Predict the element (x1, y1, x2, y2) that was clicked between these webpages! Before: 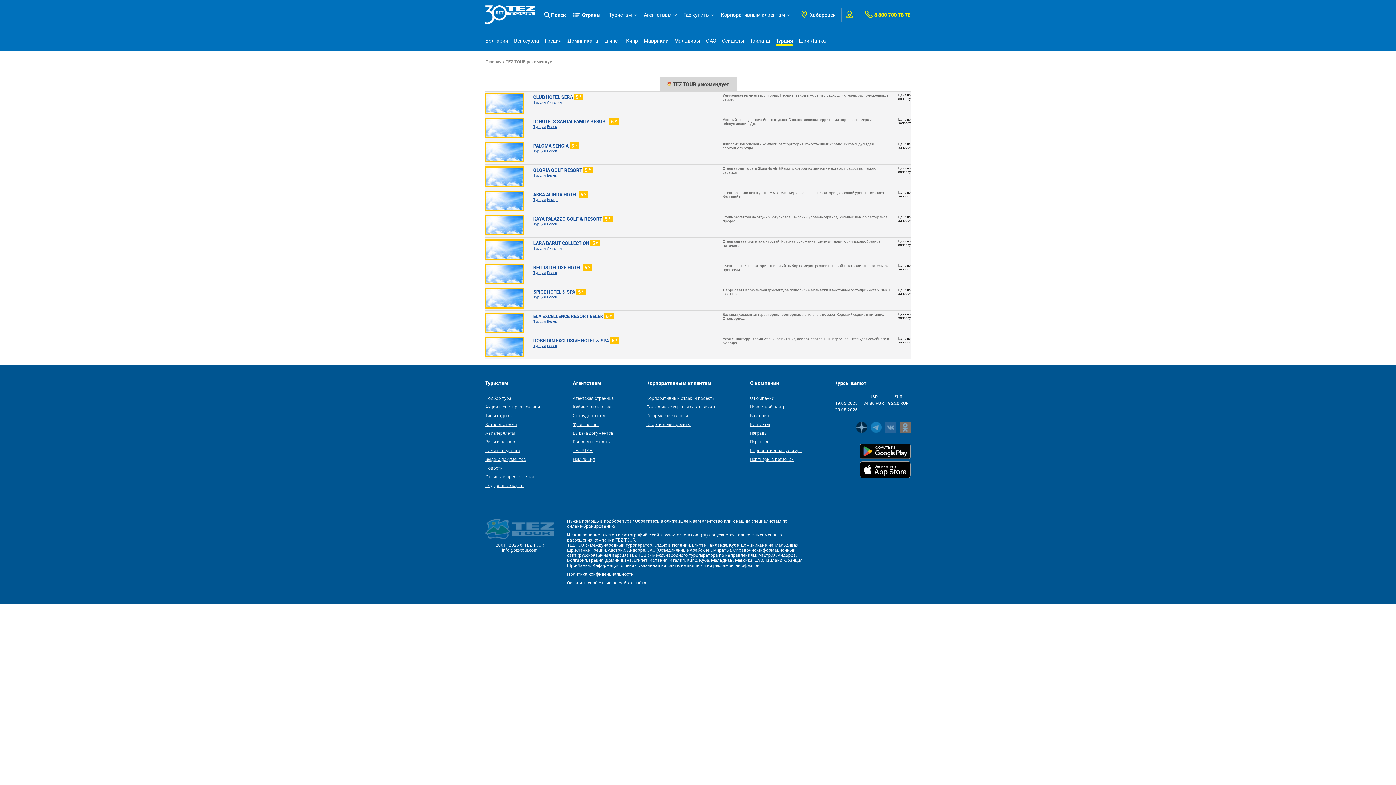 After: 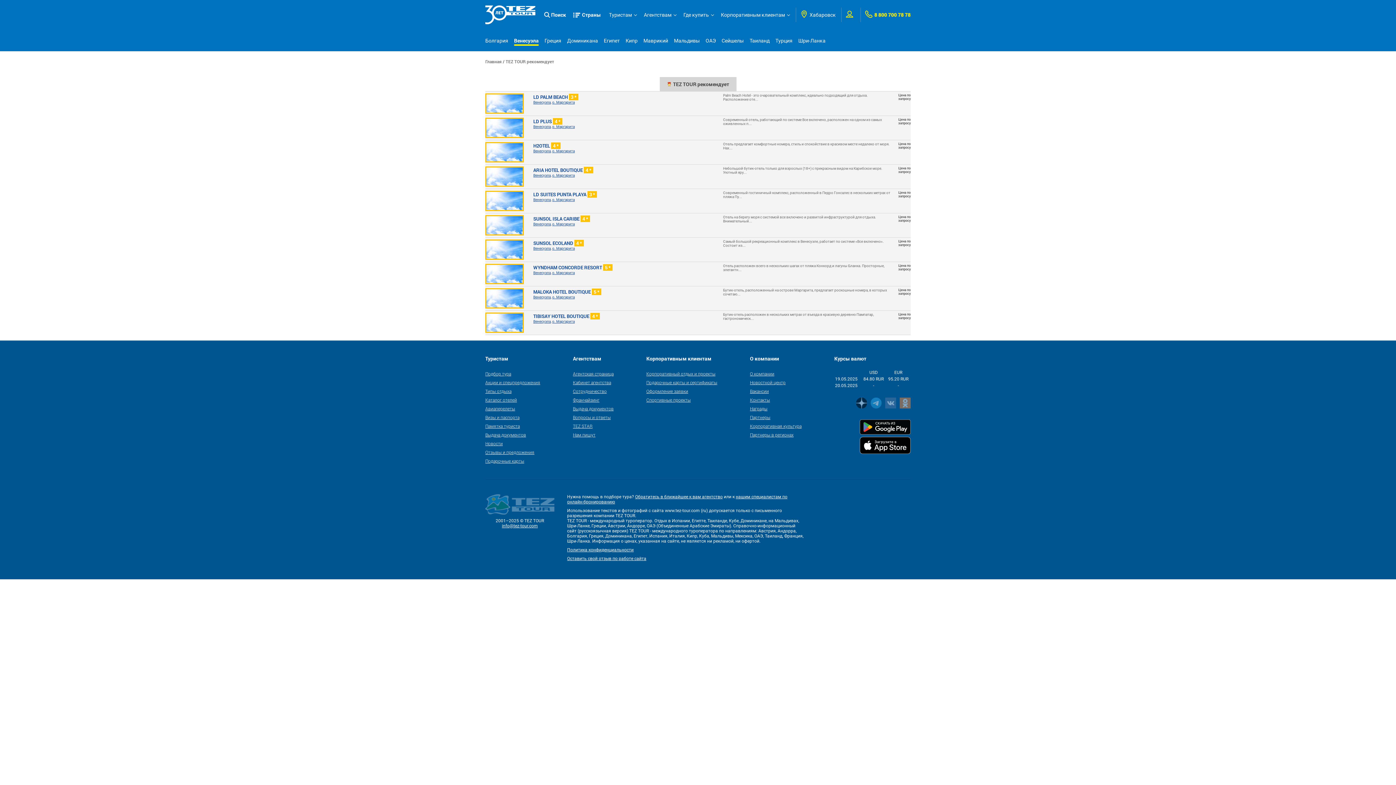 Action: bbox: (514, 36, 539, 45) label: Венесуэла